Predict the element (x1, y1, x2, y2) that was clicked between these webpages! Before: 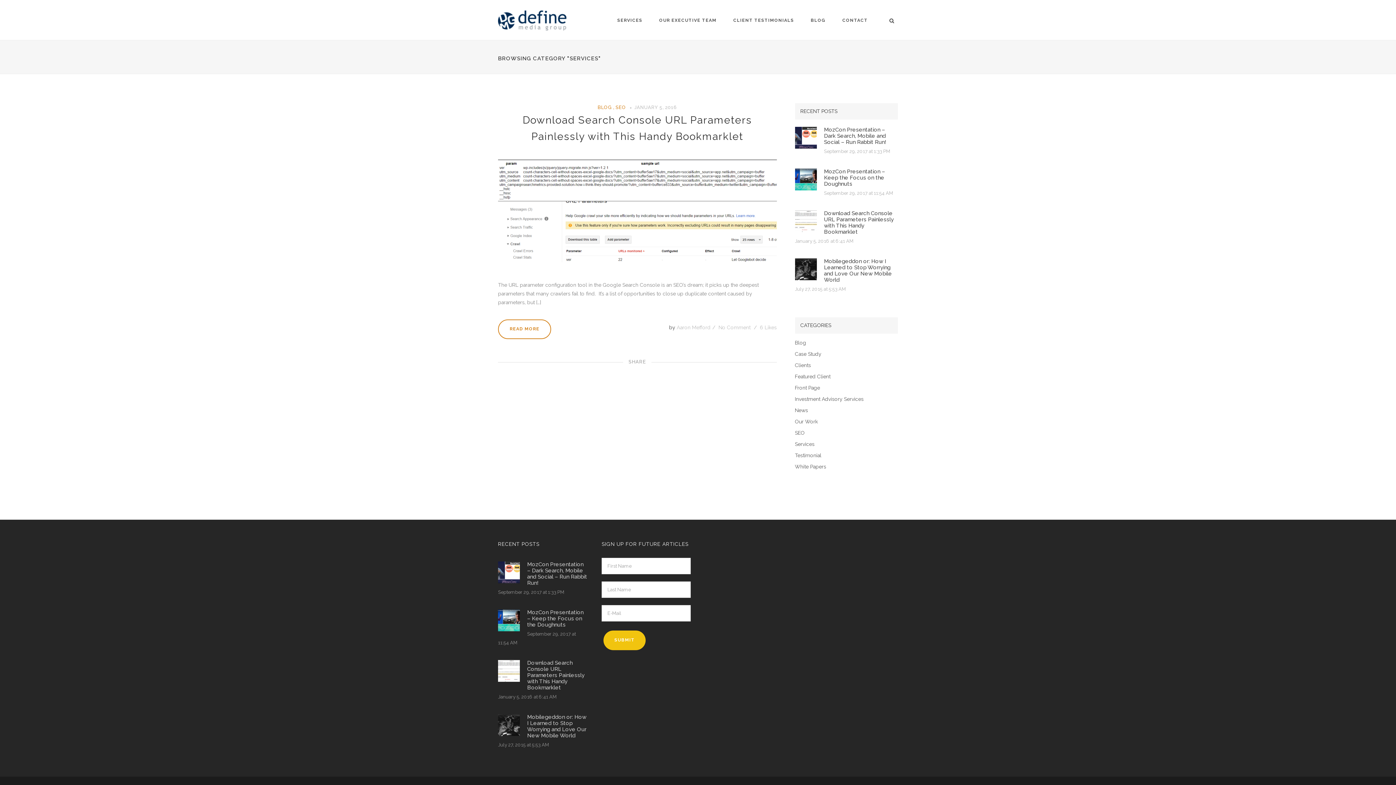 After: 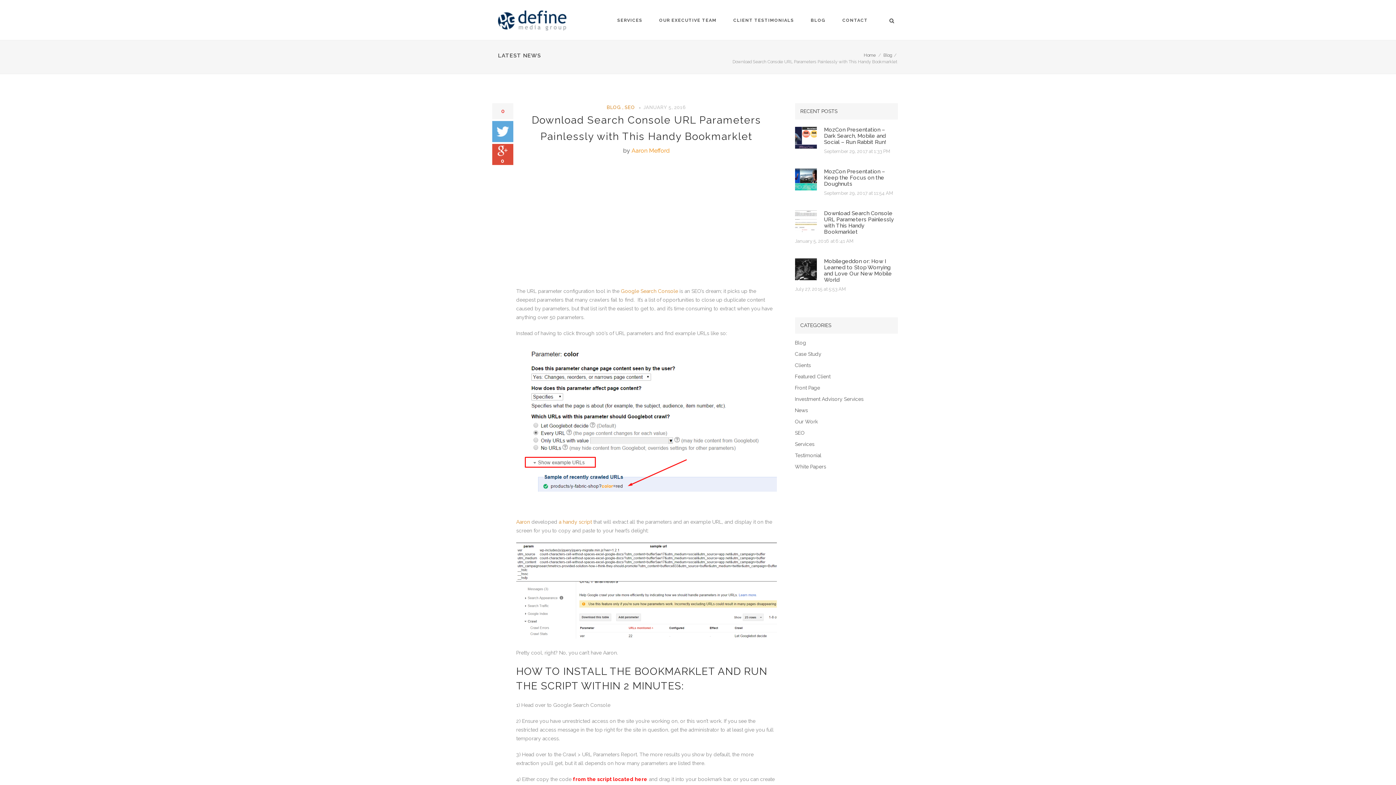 Action: bbox: (795, 210, 898, 235) label: Download Search Console URL Parameters Painlessly with This Handy Bookmarklet